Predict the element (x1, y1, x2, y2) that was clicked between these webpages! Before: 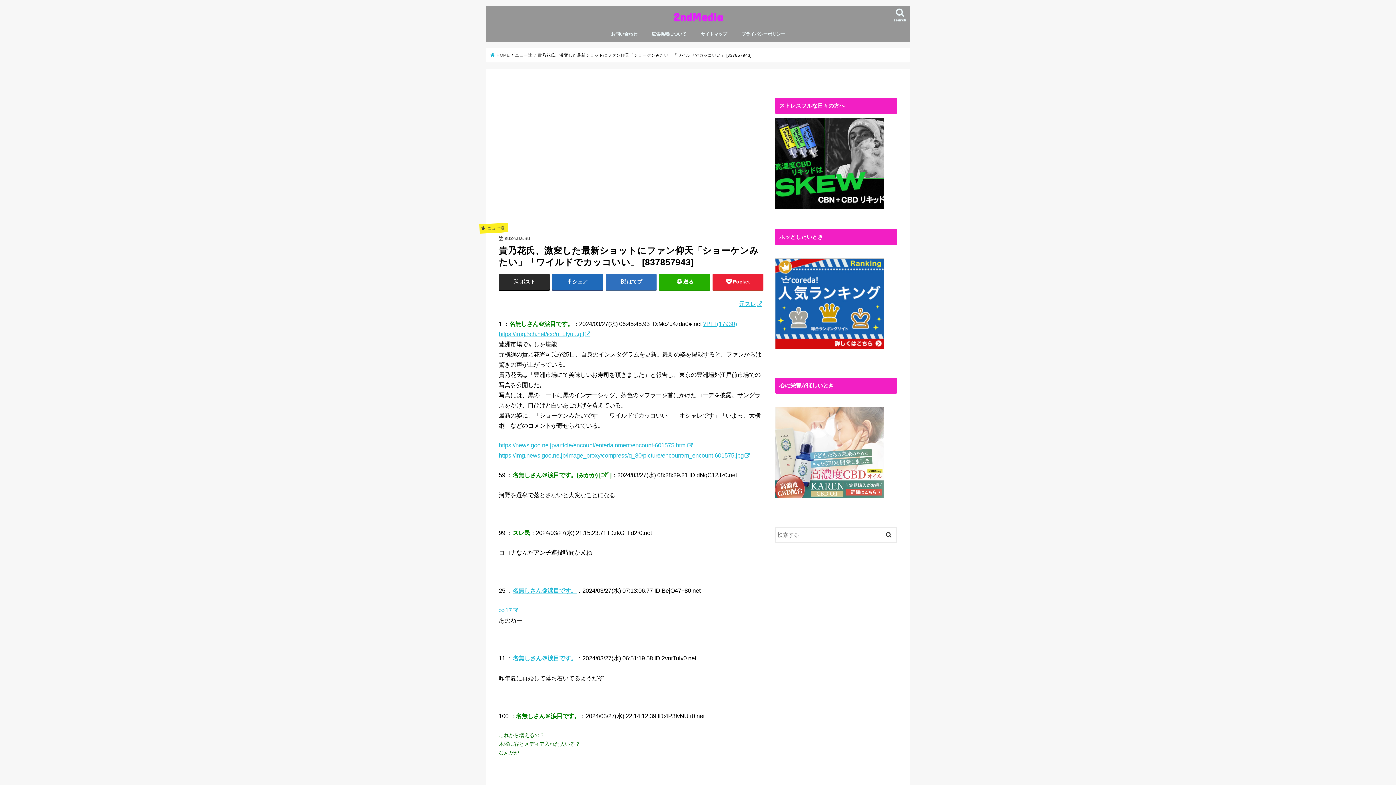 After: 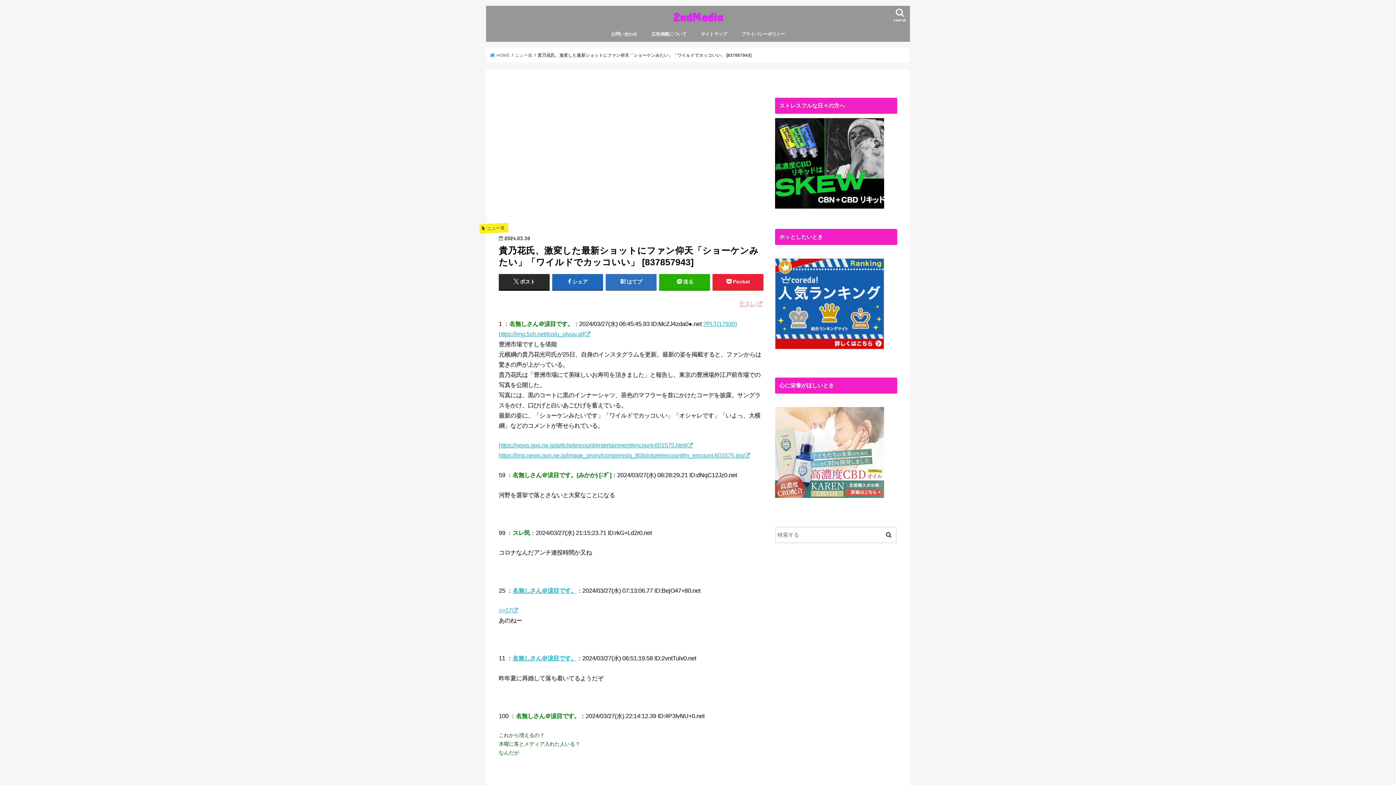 Action: bbox: (738, 300, 763, 307) label: 元スレ